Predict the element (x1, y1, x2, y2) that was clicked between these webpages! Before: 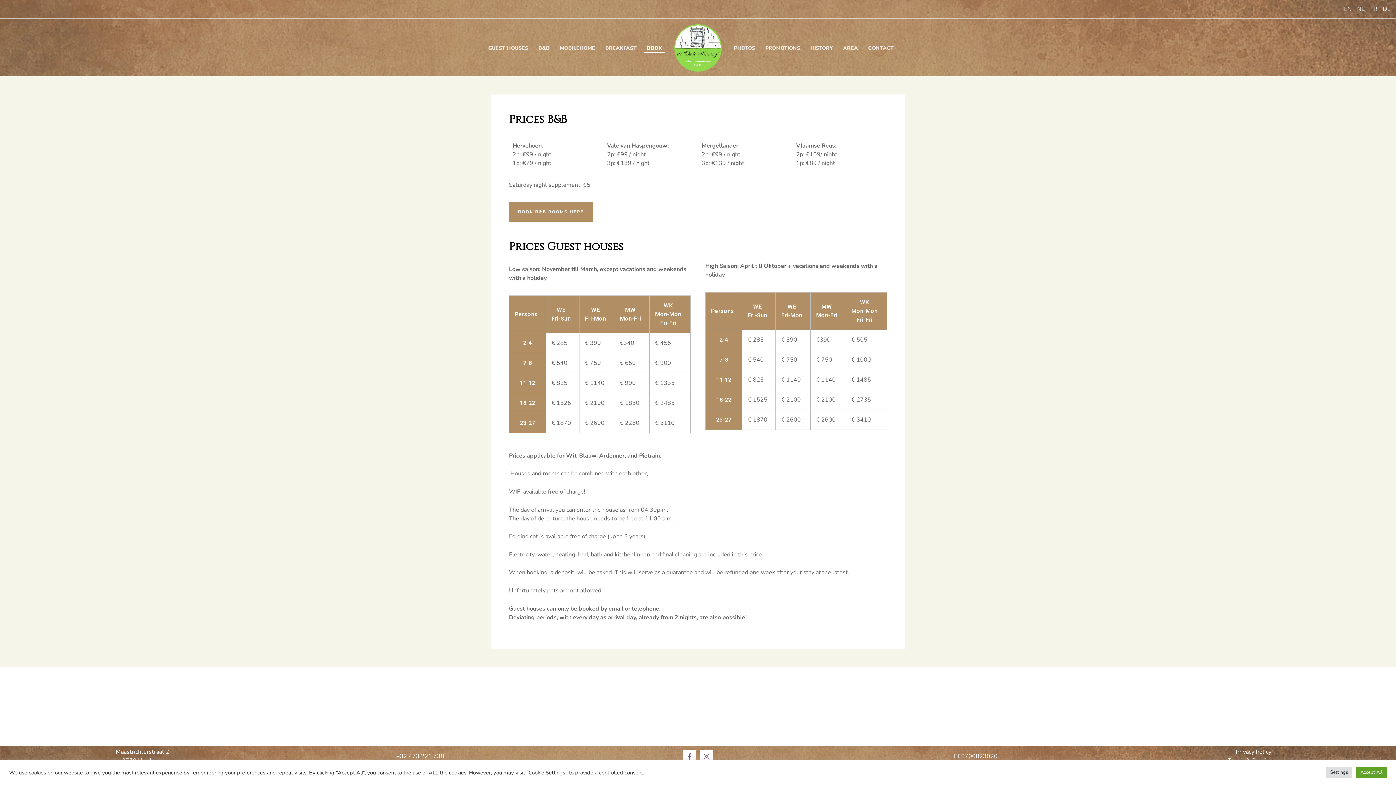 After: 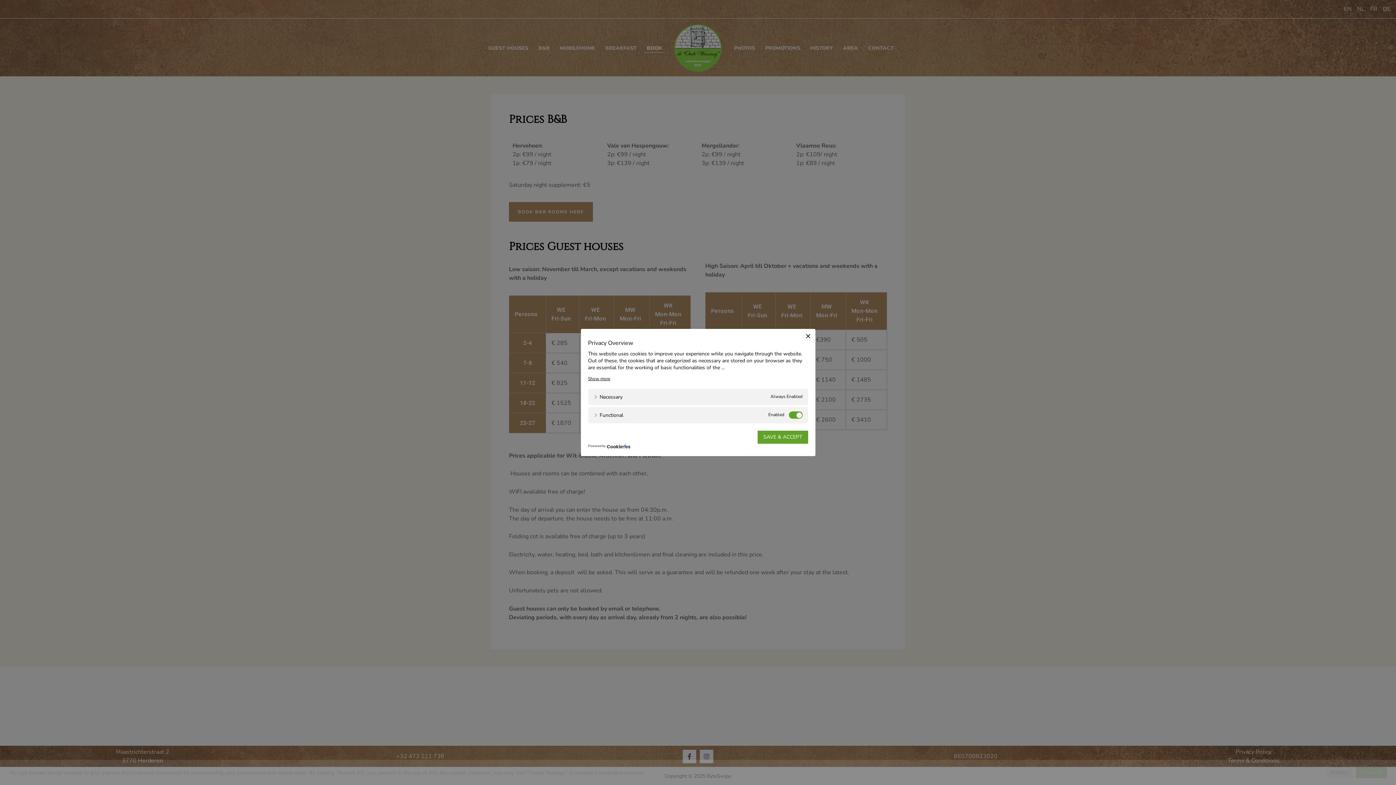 Action: label: Settings bbox: (1326, 767, 1352, 778)